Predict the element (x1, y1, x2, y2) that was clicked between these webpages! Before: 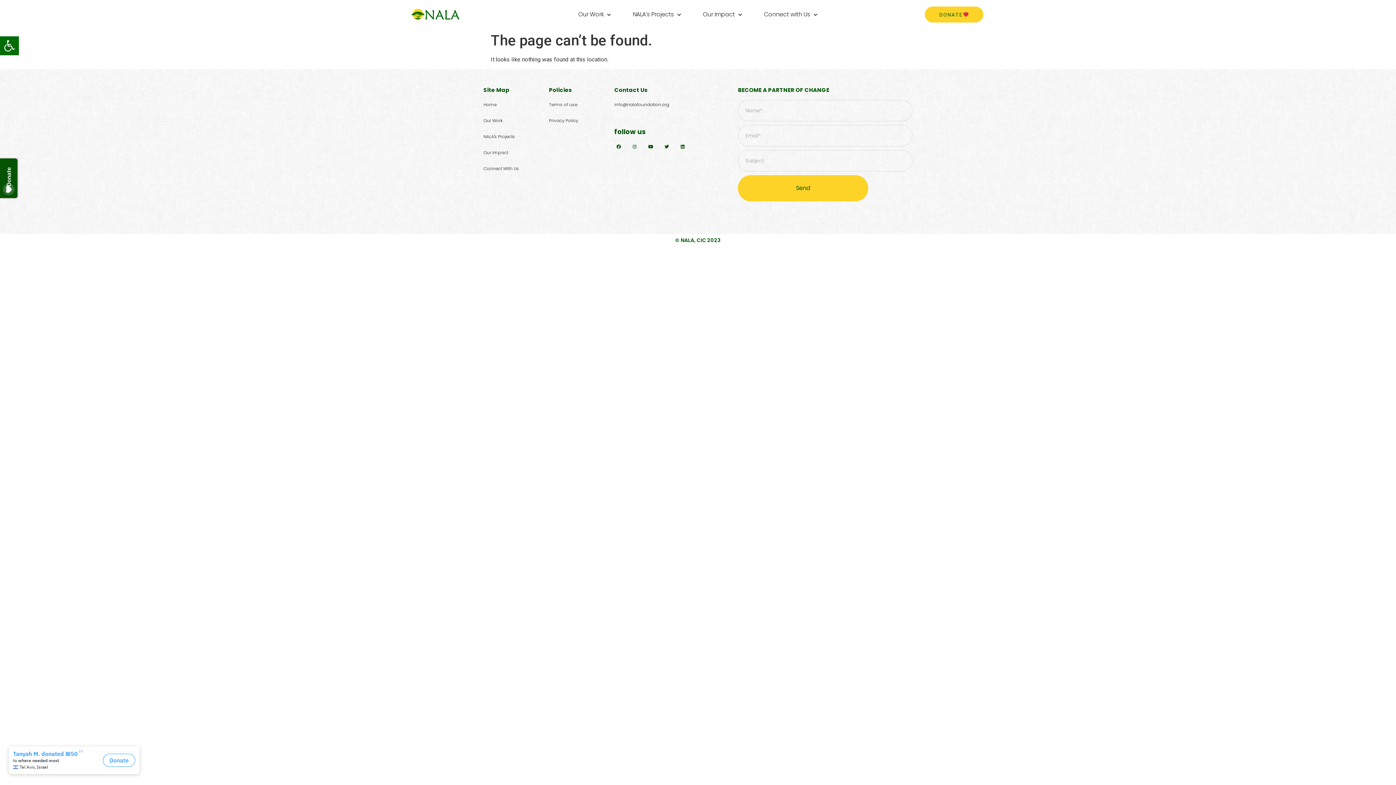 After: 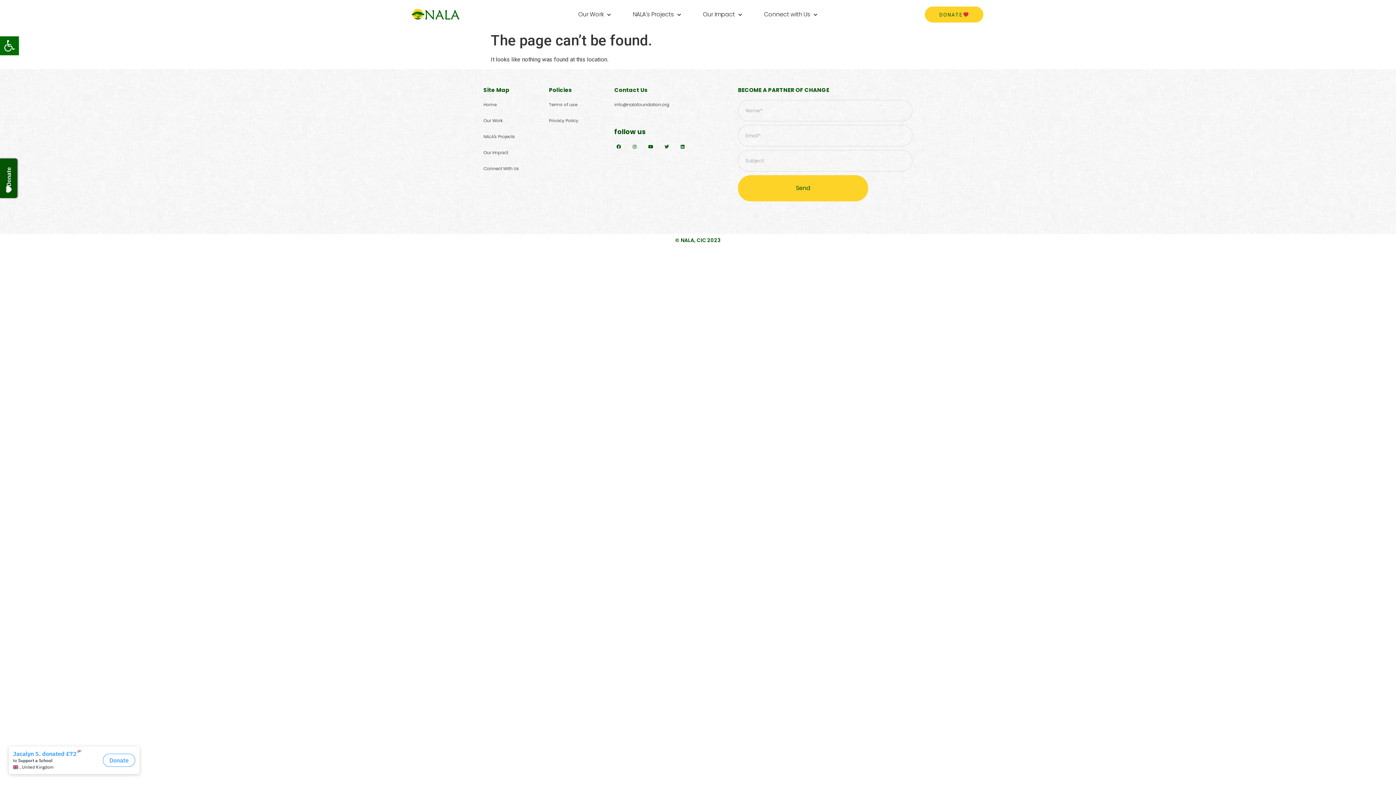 Action: label: Twitter bbox: (662, 142, 671, 151)